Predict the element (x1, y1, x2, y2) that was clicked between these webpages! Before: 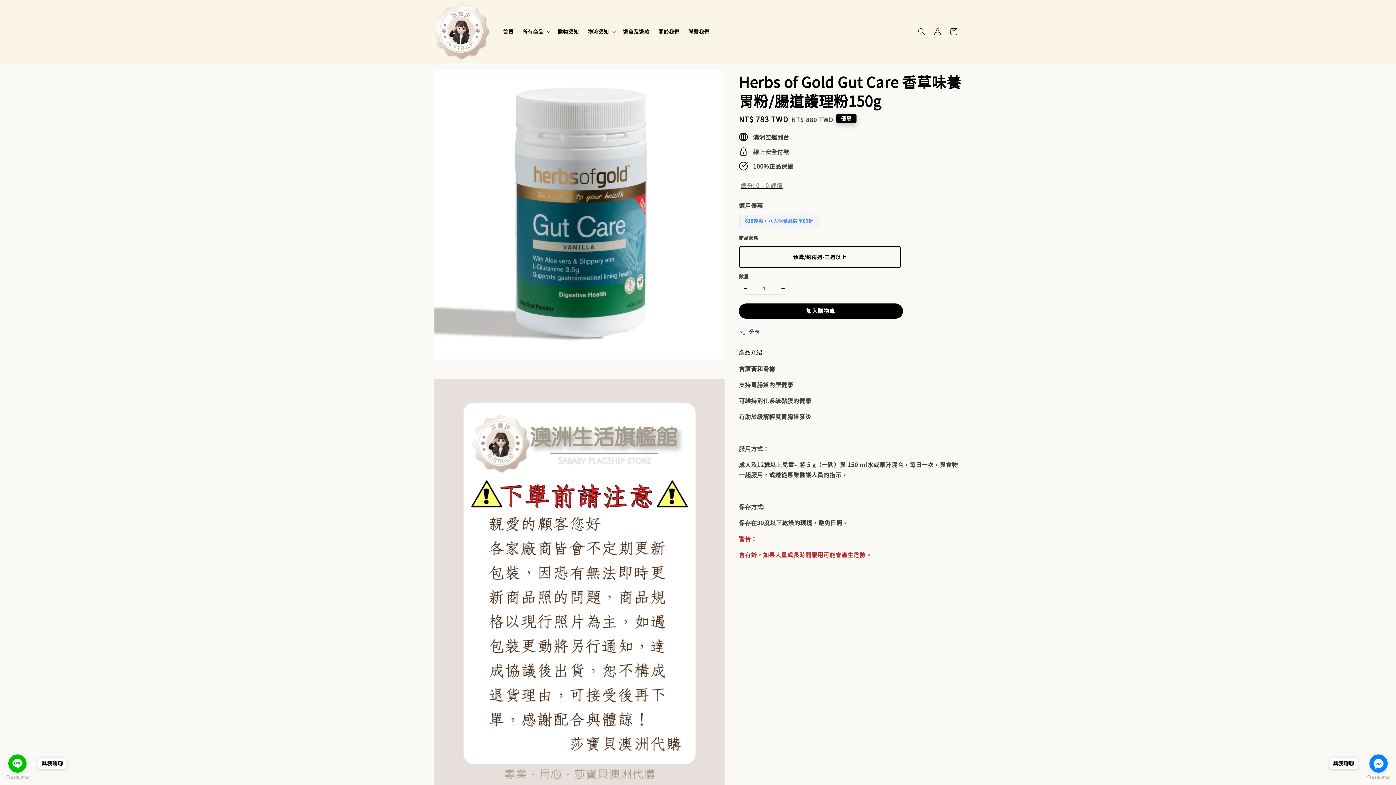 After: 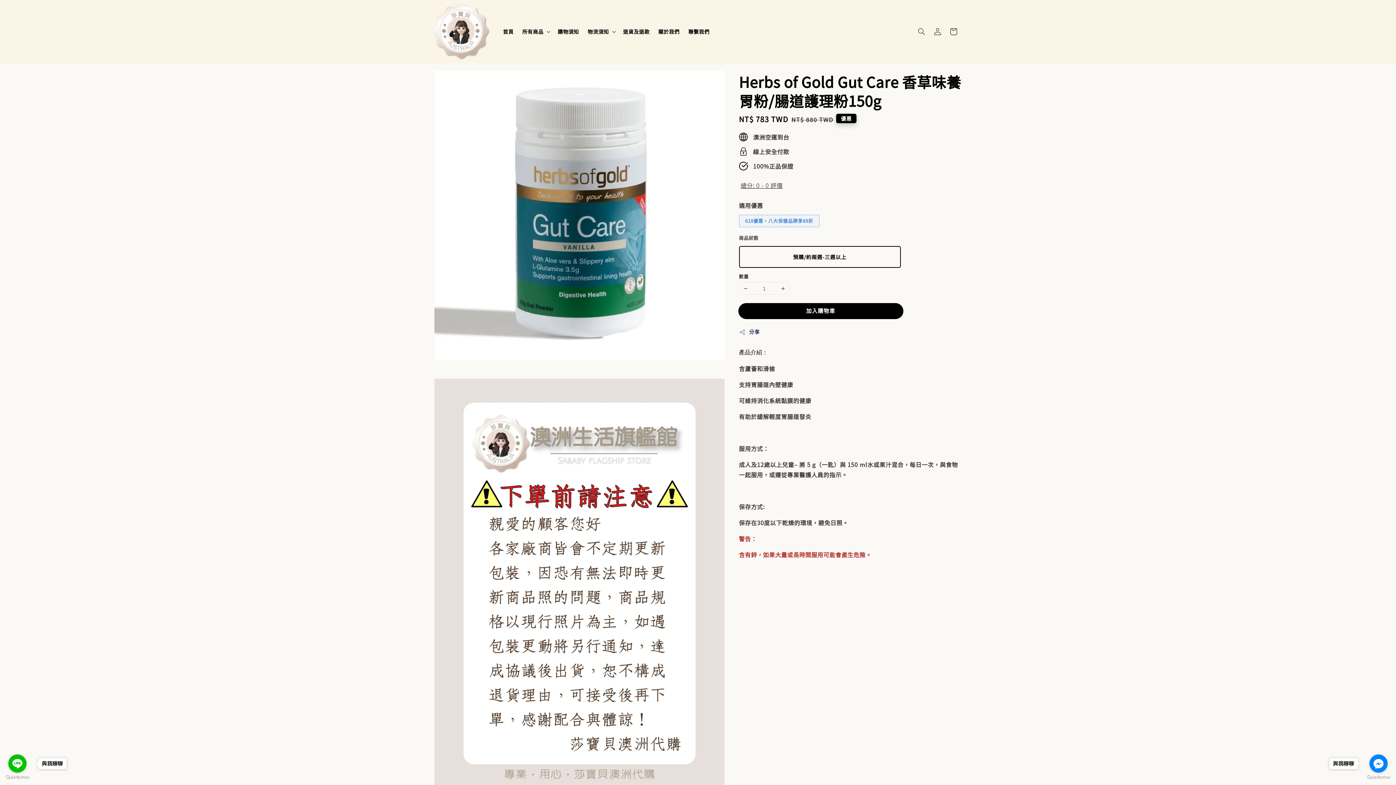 Action: label: 加入購物車 bbox: (739, 304, 902, 318)